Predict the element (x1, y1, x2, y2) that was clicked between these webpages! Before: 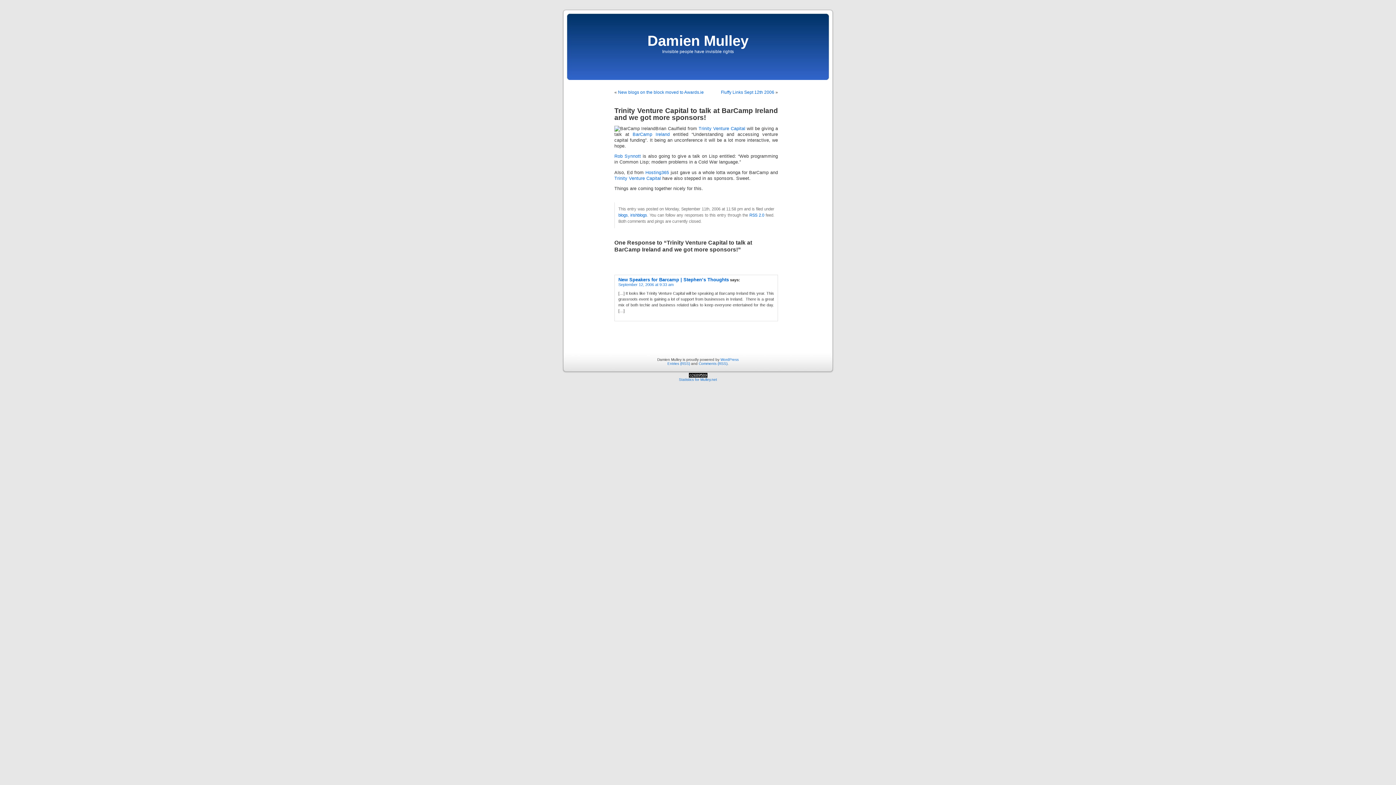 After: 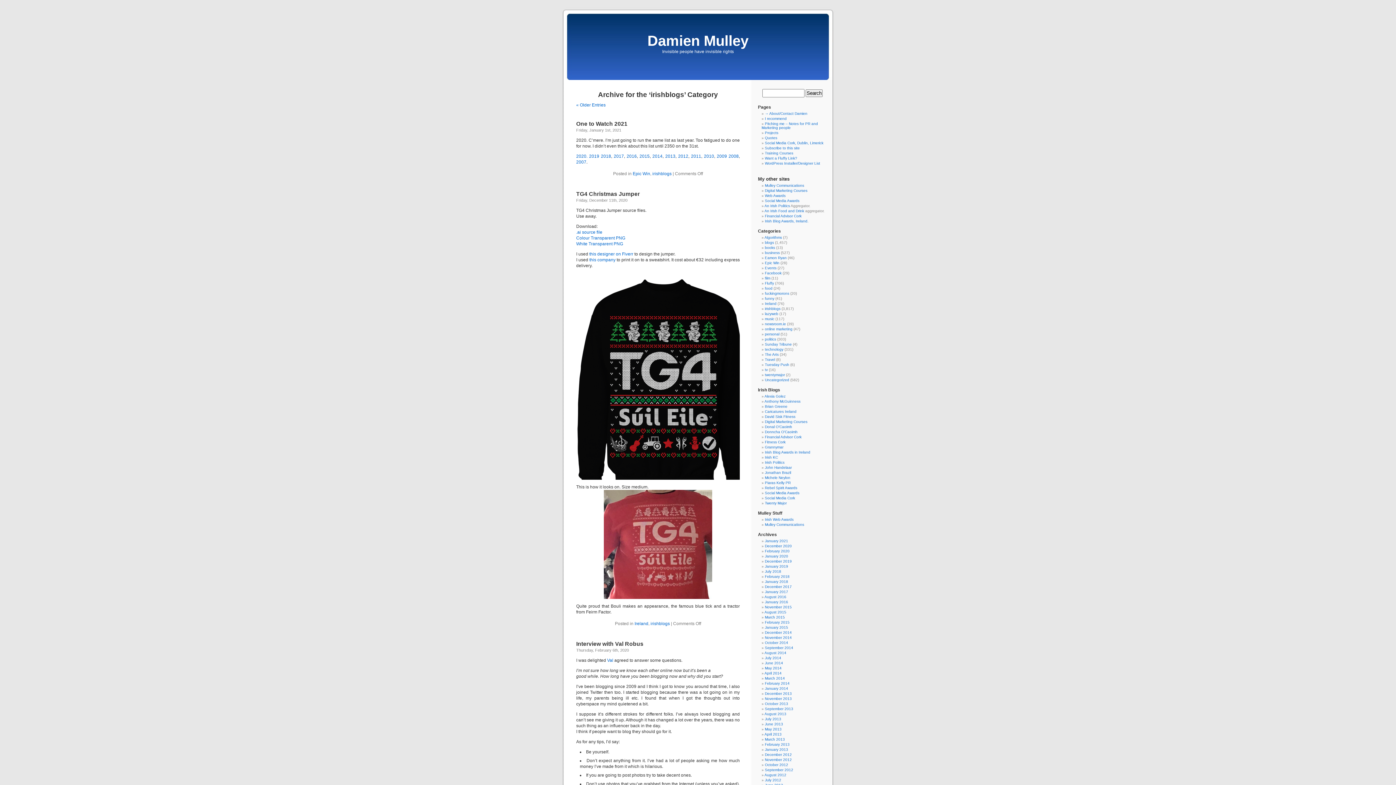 Action: bbox: (630, 213, 647, 217) label: irishblogs